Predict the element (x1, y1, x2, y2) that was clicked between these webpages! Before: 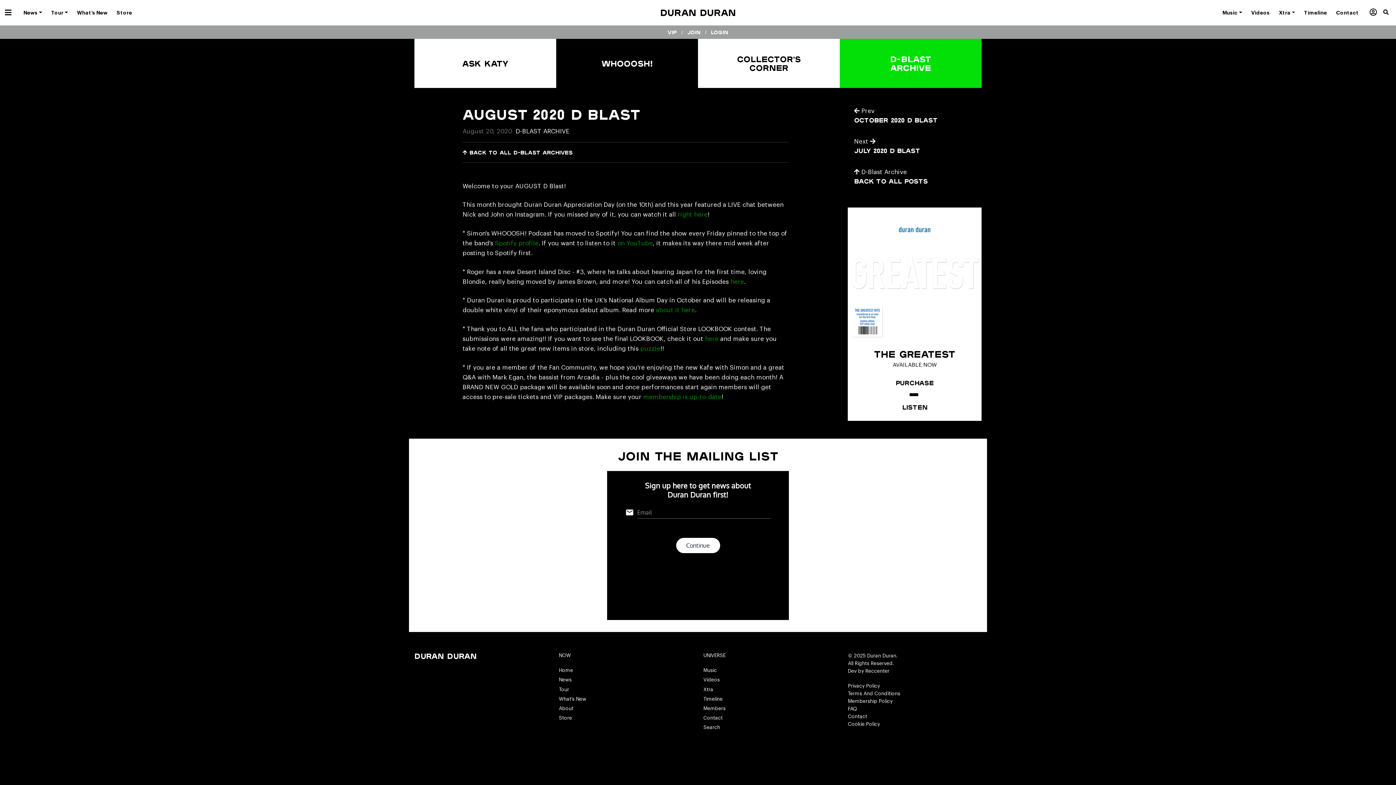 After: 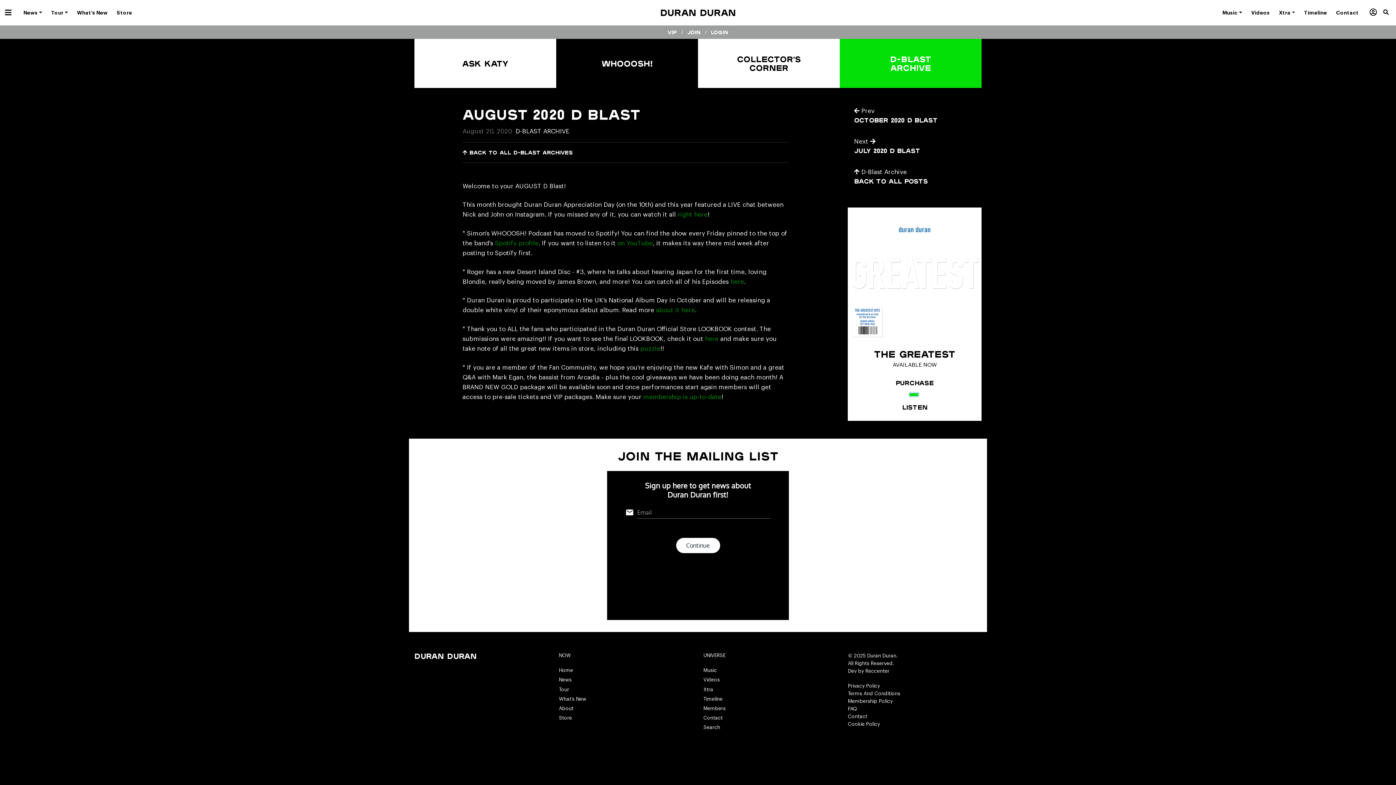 Action: bbox: (909, 393, 918, 396)